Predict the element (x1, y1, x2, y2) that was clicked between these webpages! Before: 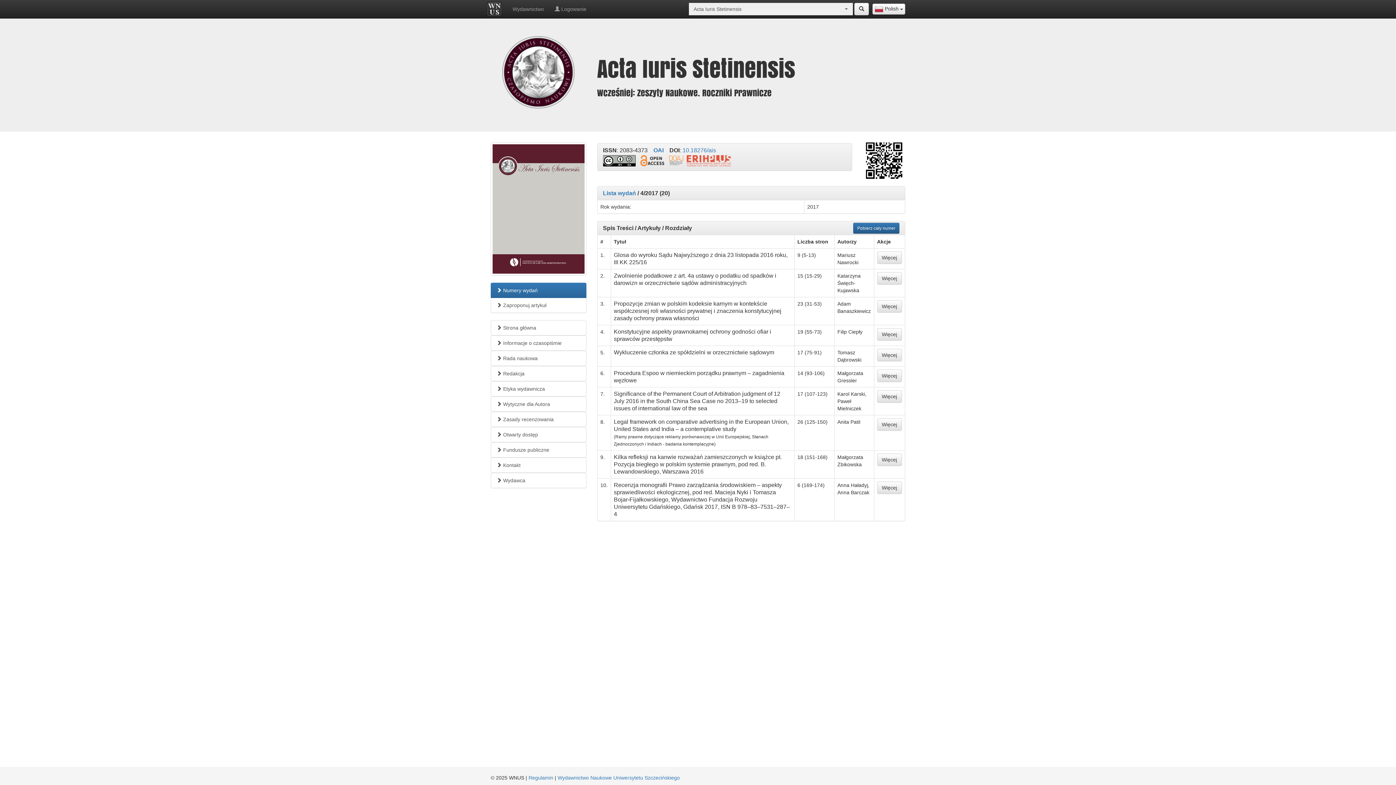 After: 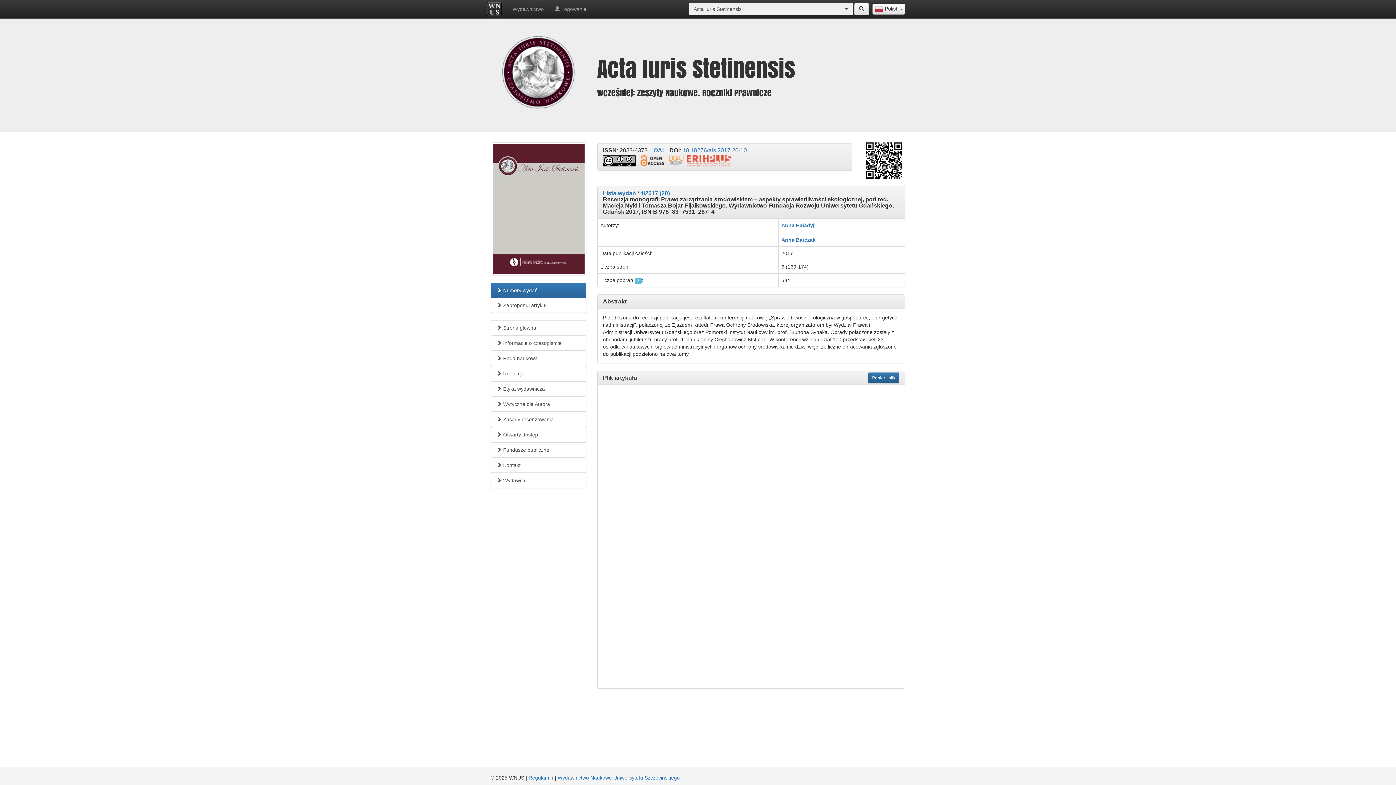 Action: bbox: (877, 481, 902, 494) label: Więcej